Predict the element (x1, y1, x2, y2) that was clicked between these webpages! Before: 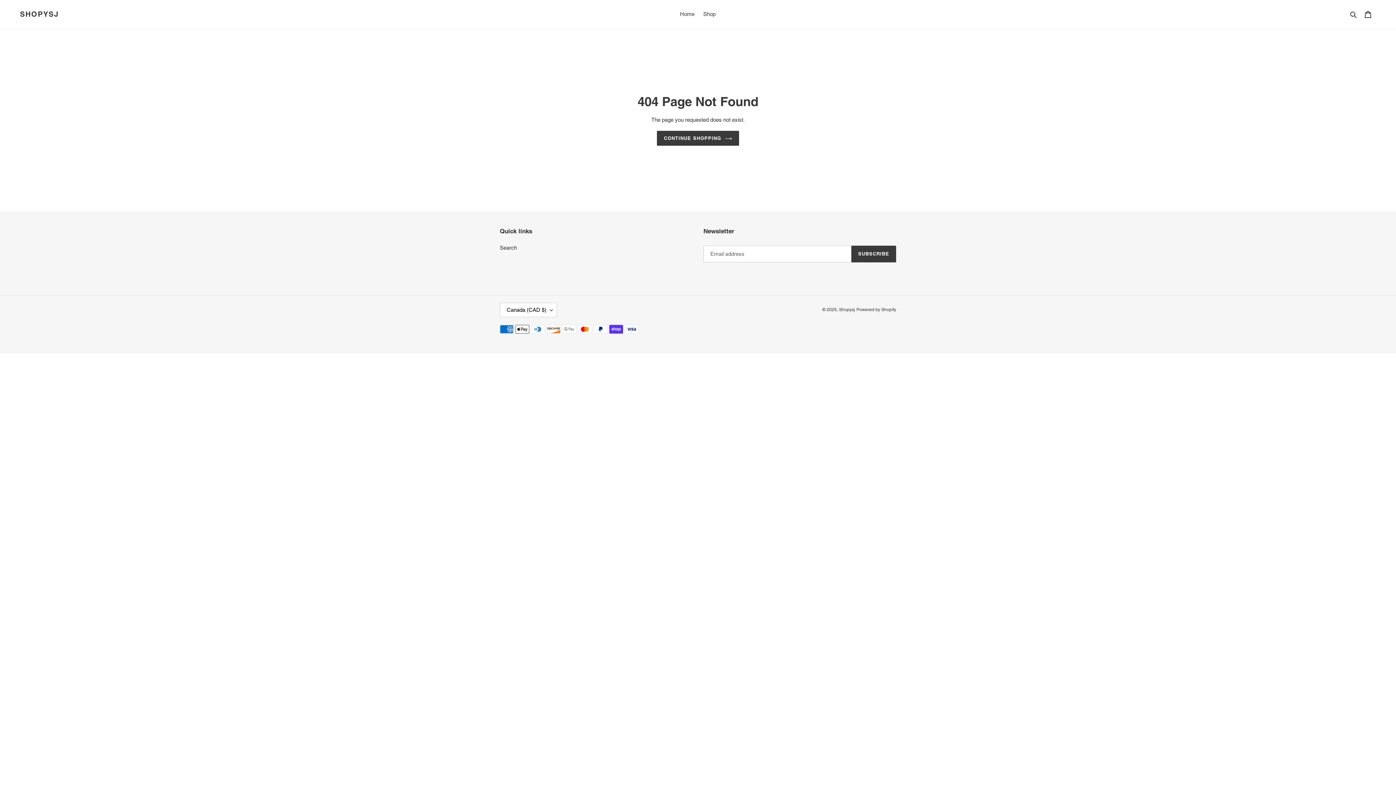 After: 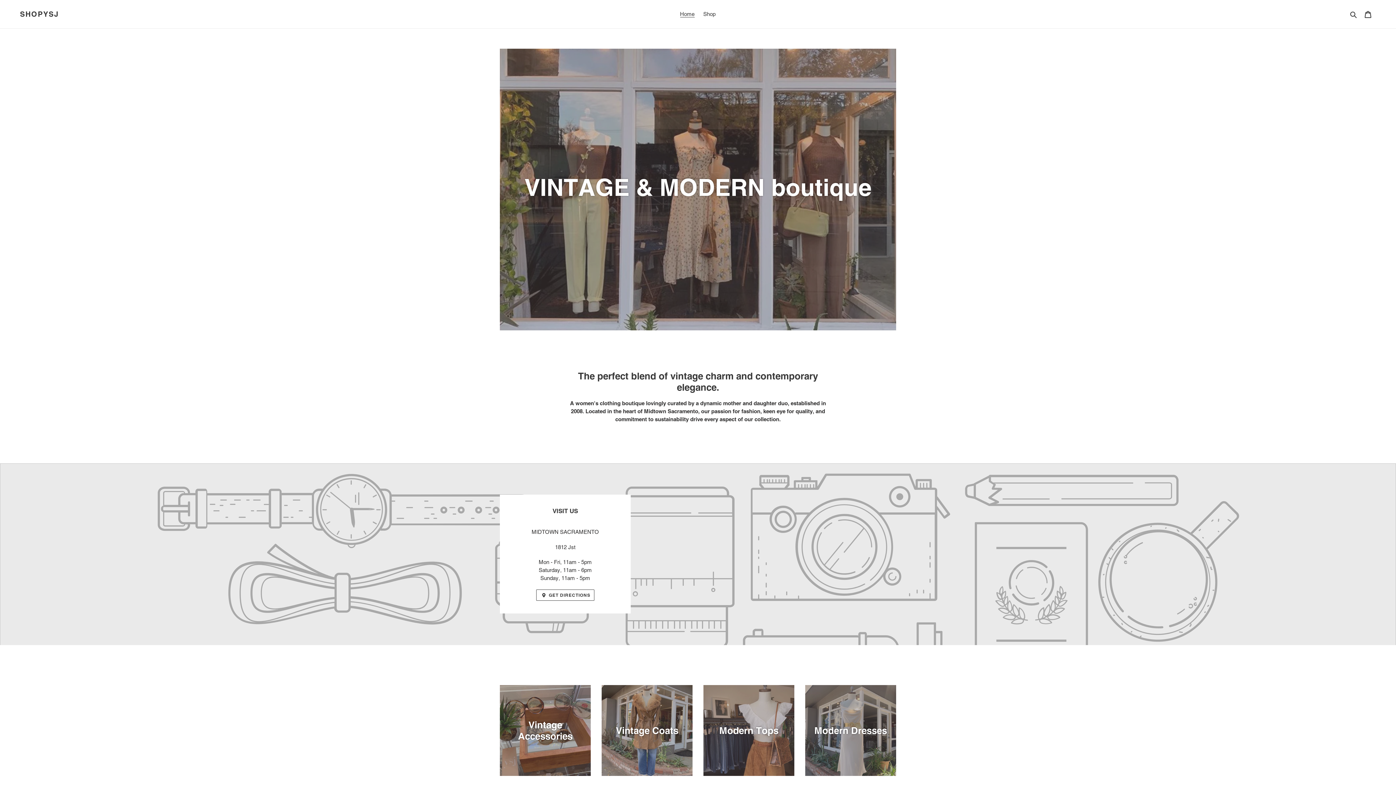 Action: bbox: (676, 9, 698, 19) label: Home